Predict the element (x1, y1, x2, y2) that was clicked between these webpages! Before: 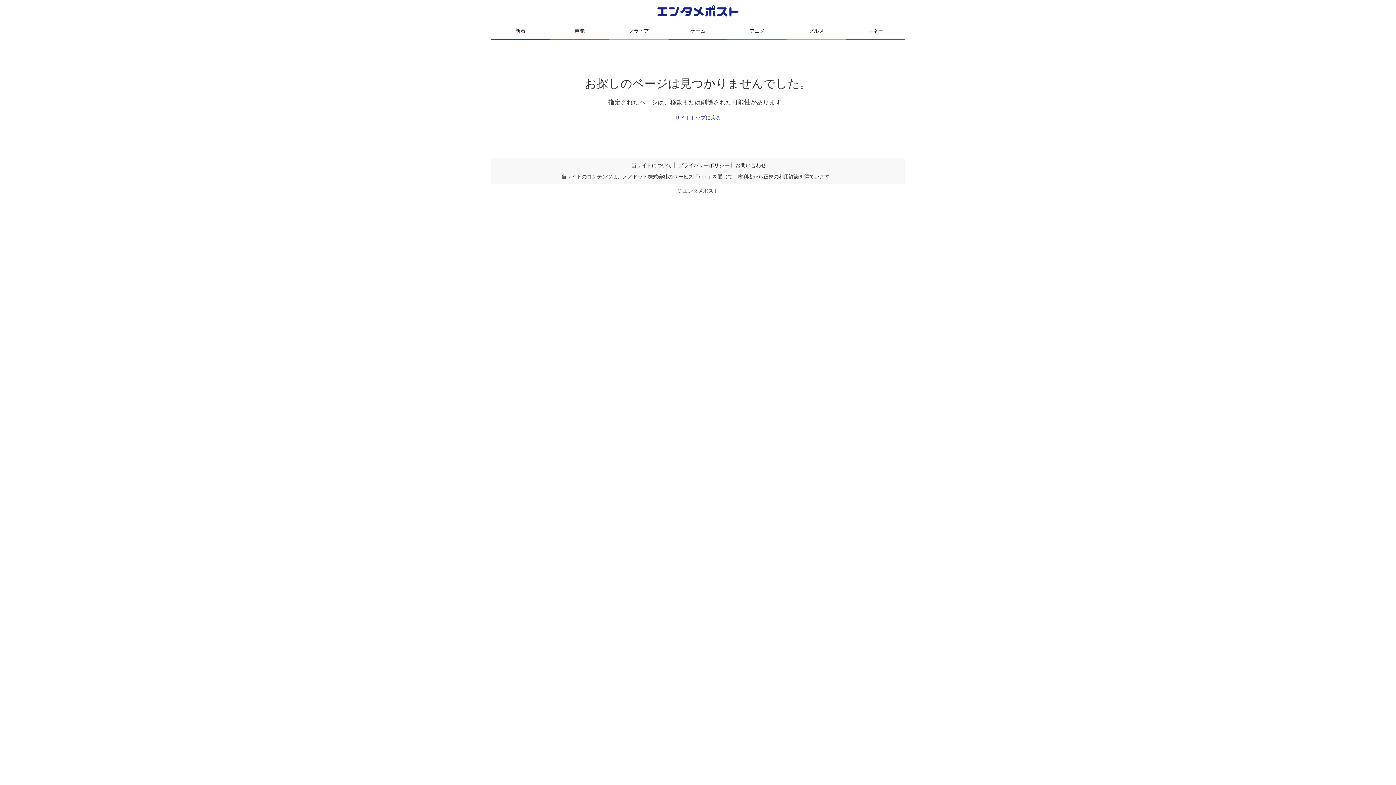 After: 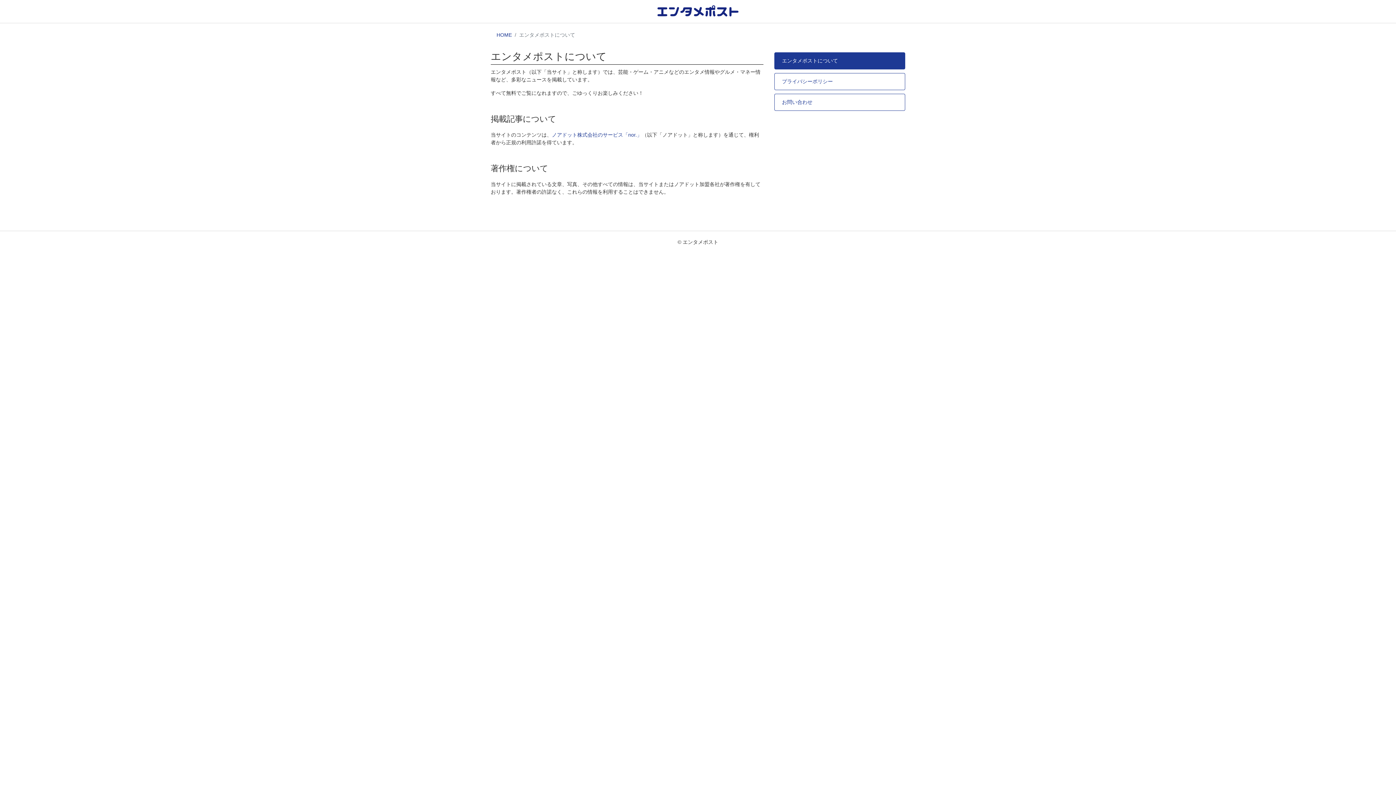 Action: bbox: (631, 162, 672, 168) label: 当サイトについて